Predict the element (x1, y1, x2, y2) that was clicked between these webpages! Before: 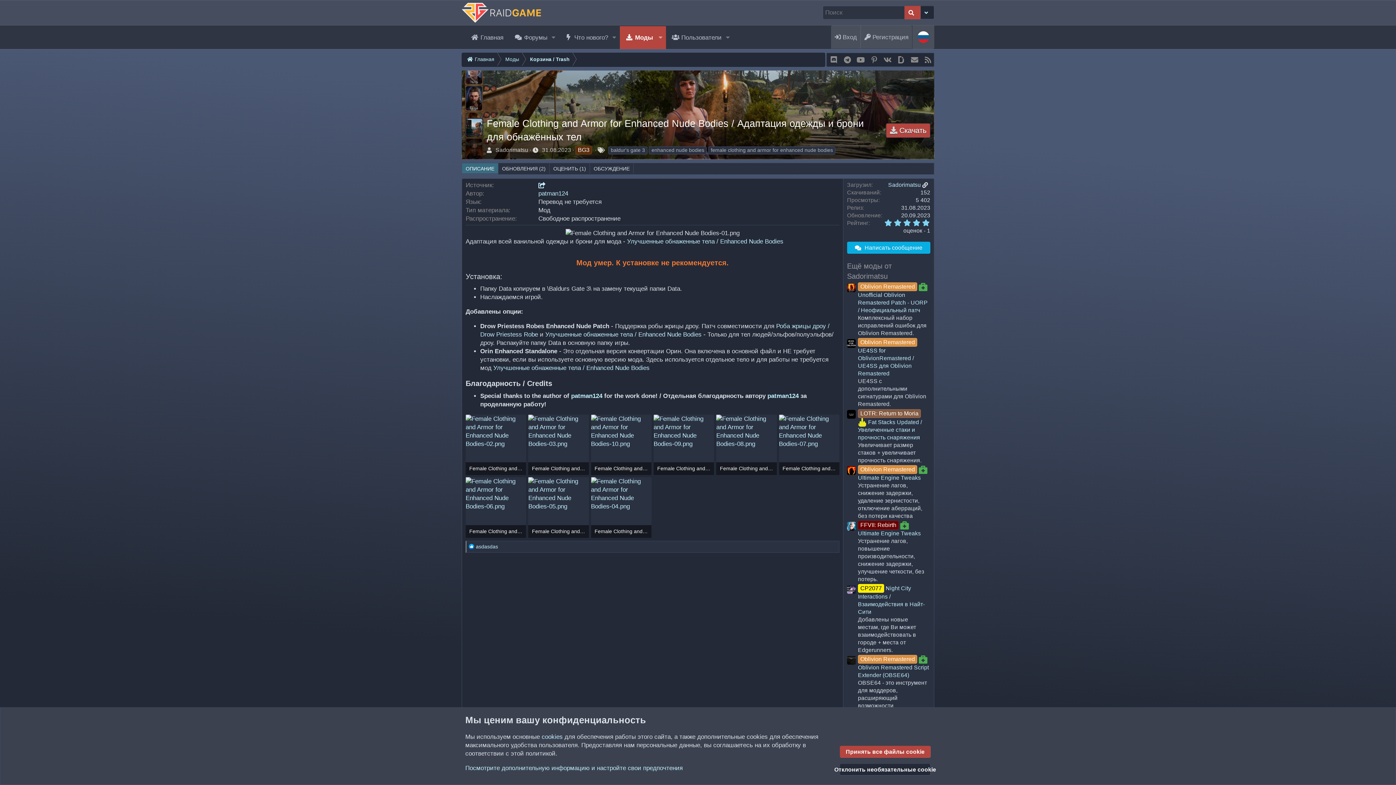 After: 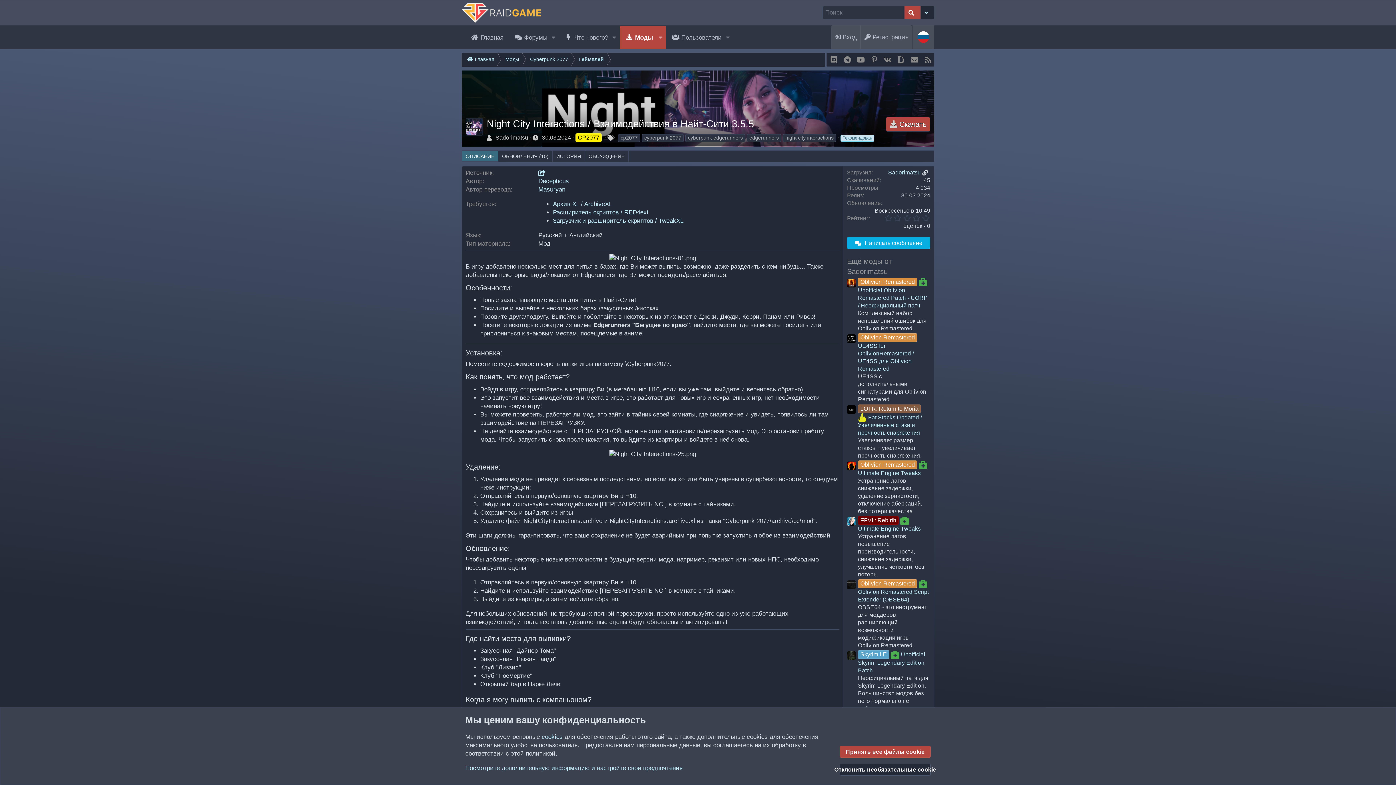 Action: bbox: (847, 585, 856, 594)